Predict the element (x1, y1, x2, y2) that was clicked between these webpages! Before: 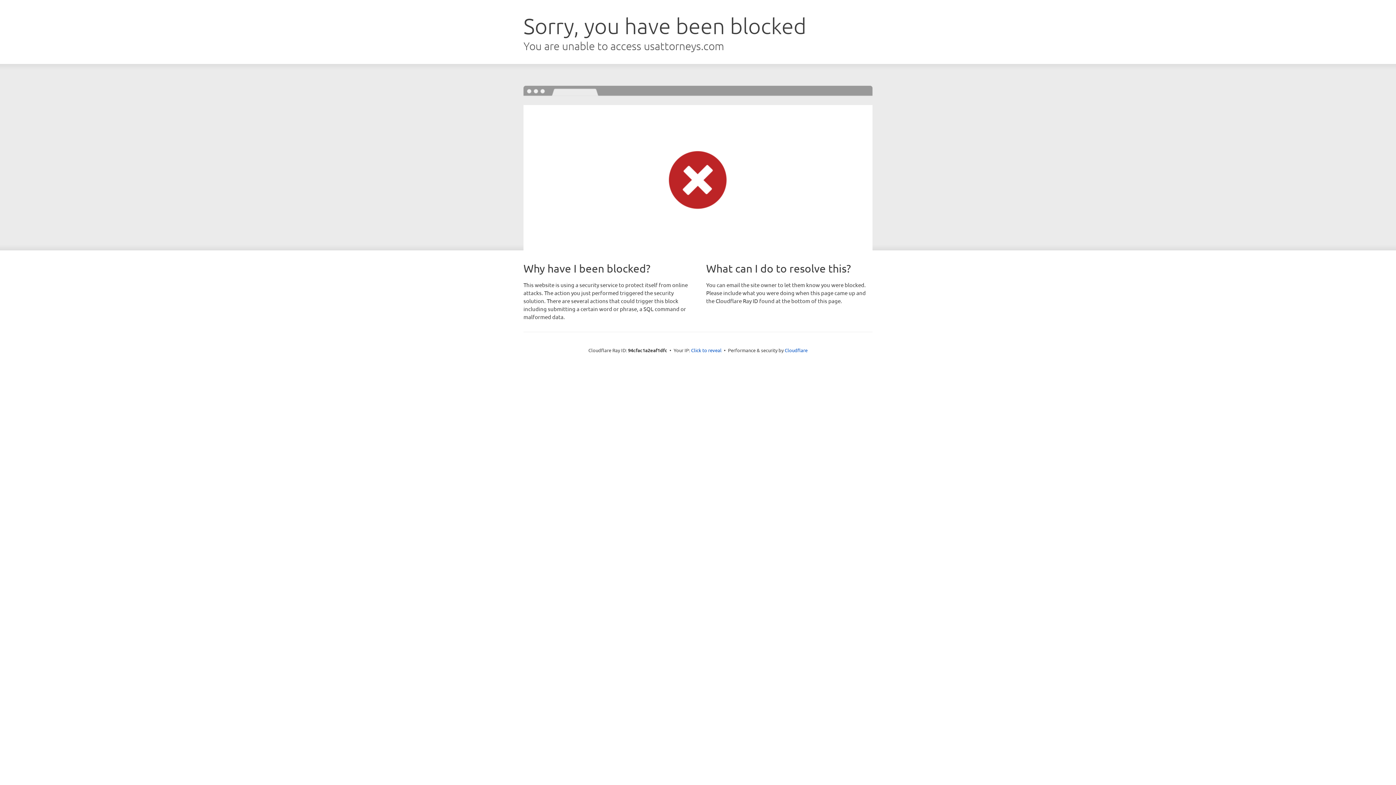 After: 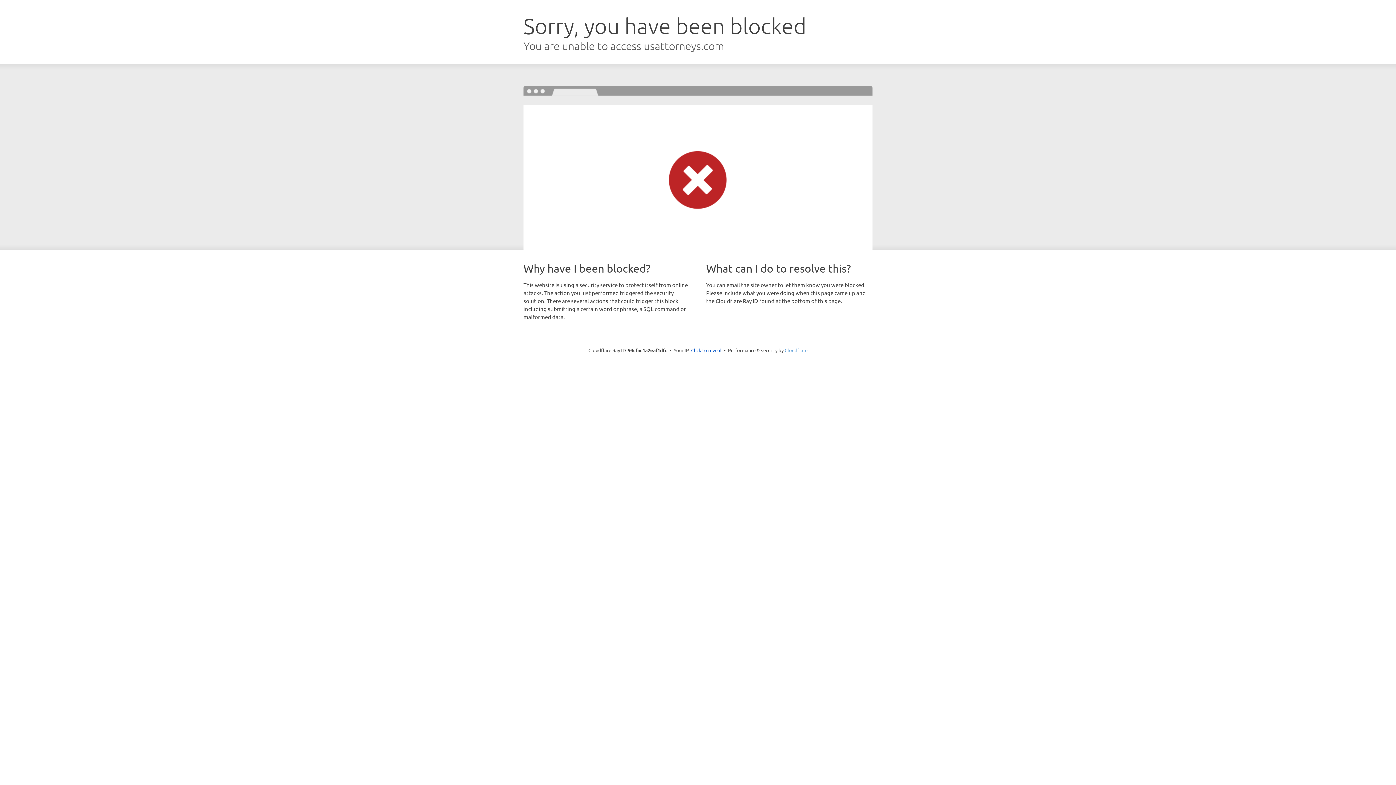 Action: label: Cloudflare bbox: (784, 347, 807, 353)